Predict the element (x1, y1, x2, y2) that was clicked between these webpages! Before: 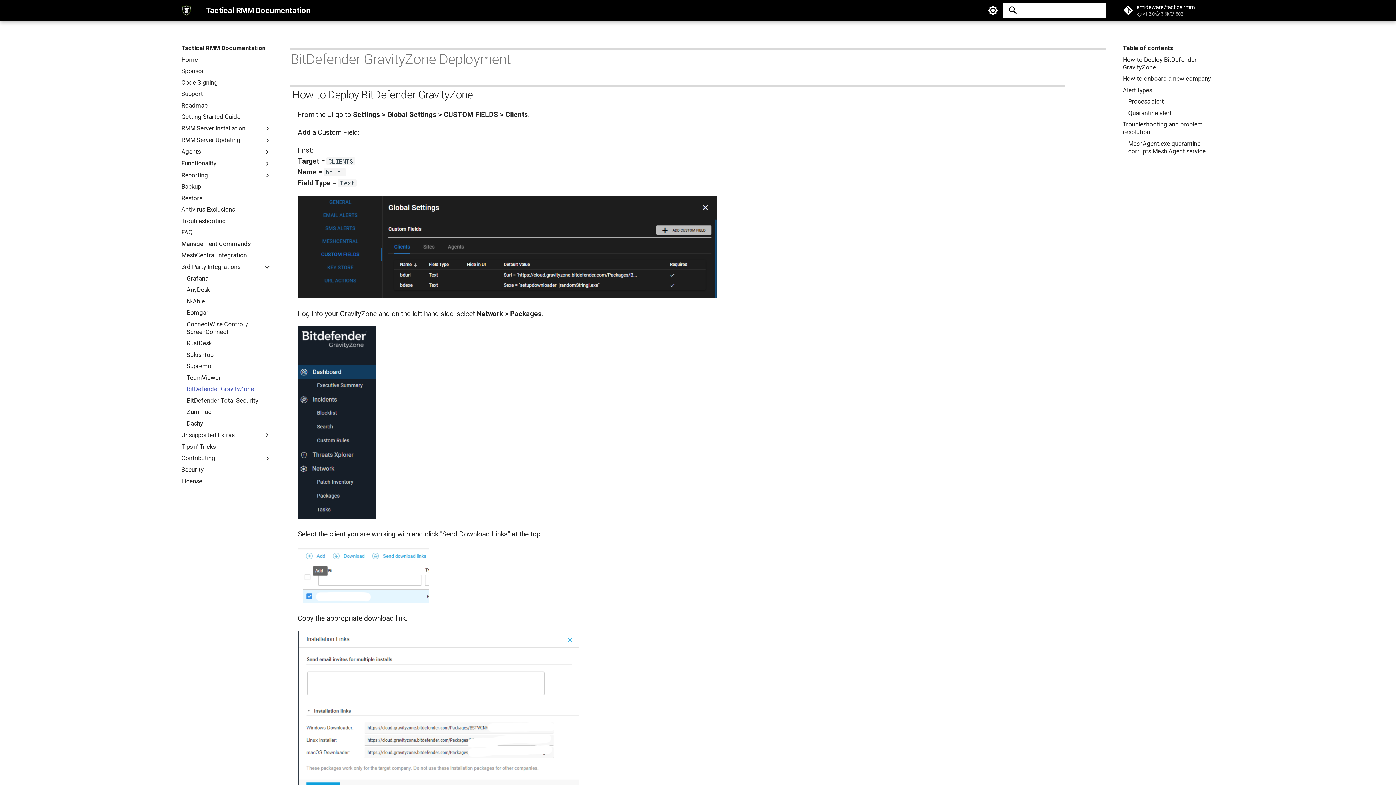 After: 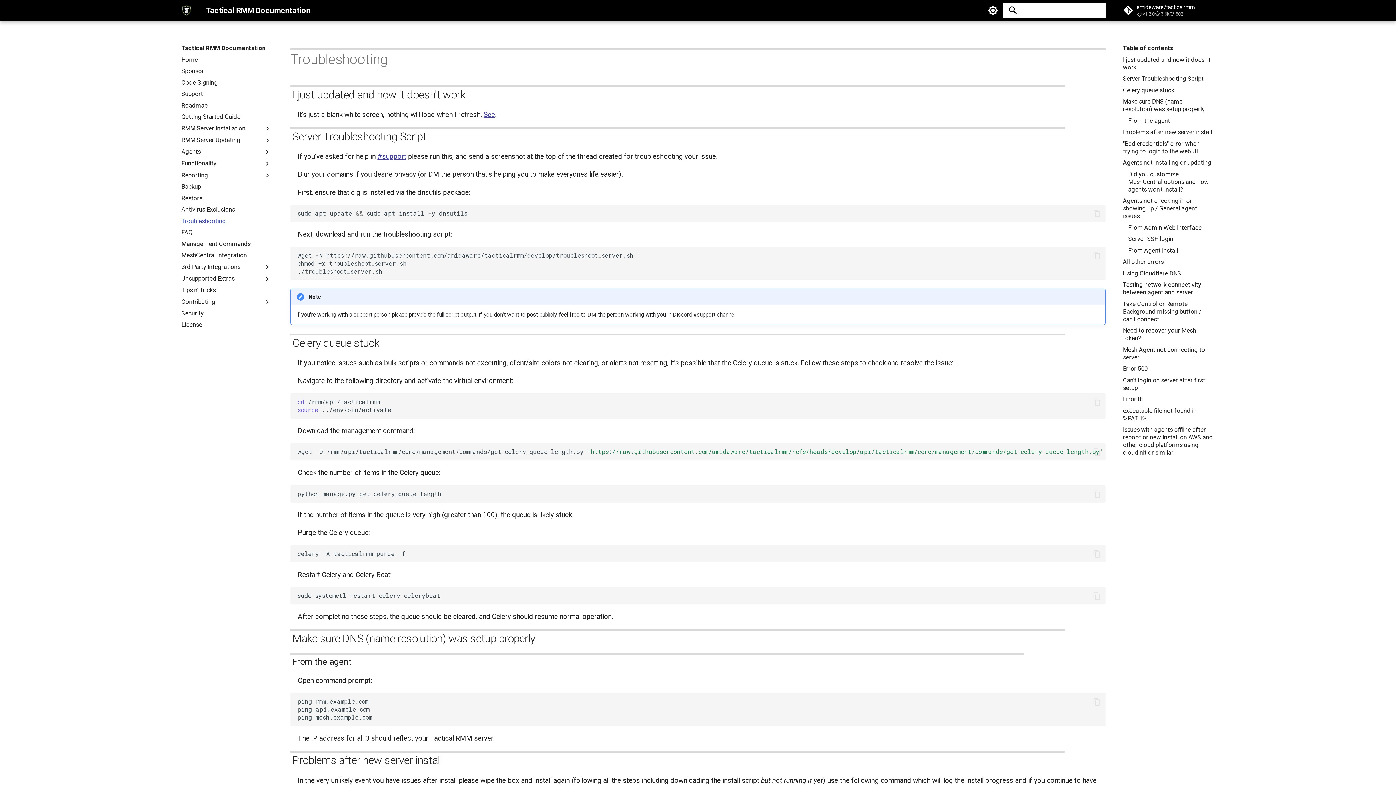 Action: bbox: (181, 217, 271, 225) label: Troubleshooting